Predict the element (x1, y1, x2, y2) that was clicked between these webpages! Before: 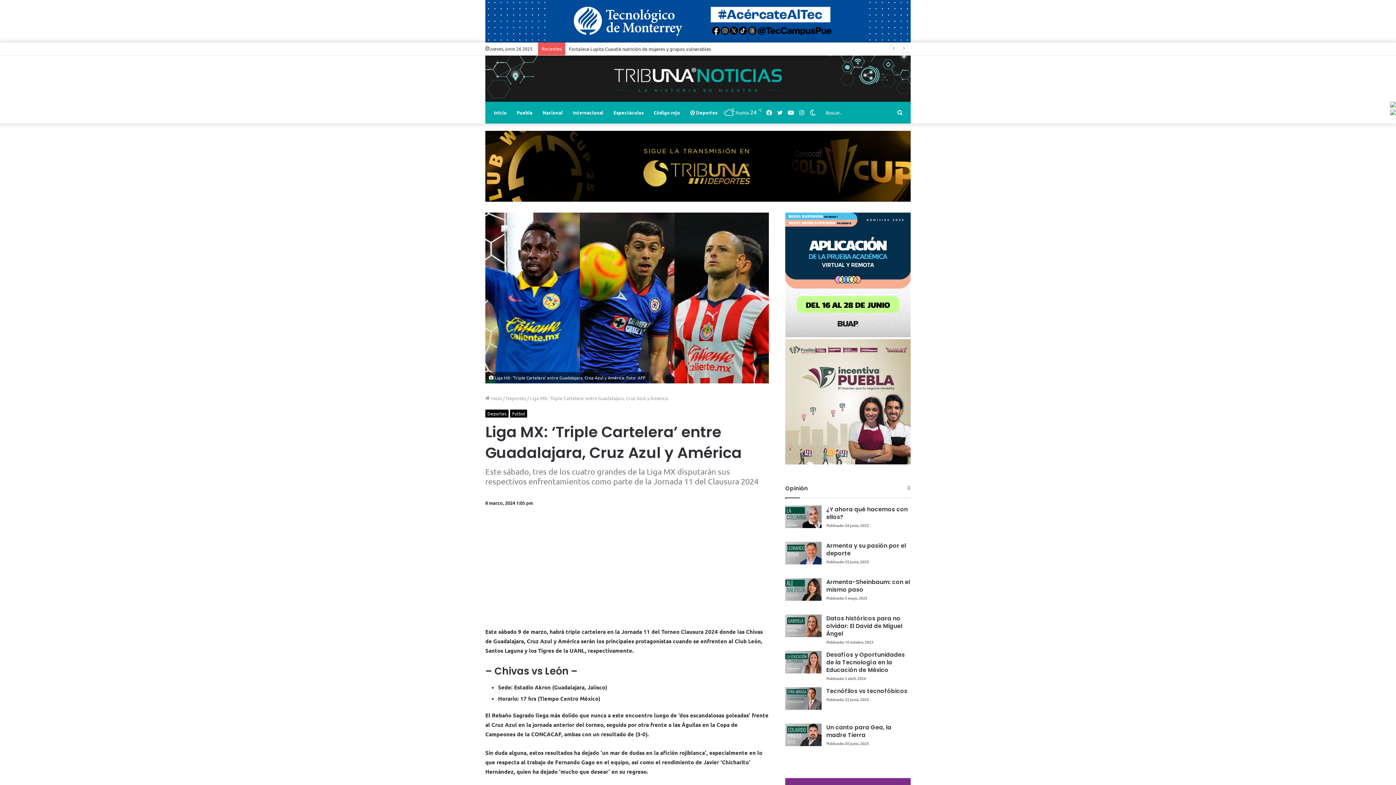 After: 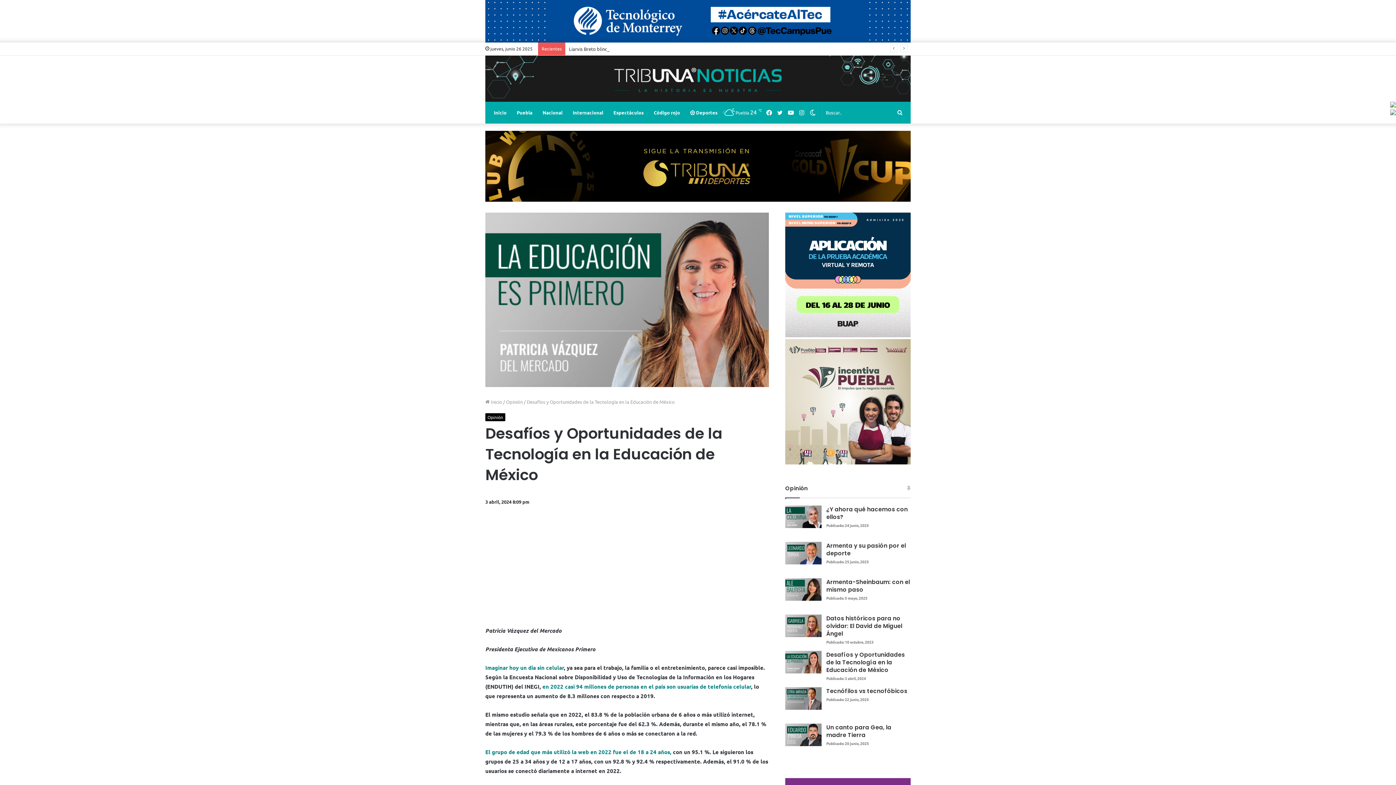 Action: bbox: (826, 651, 905, 674) label: Desafíos y Oportunidades de la Tecnología en la Educación de México